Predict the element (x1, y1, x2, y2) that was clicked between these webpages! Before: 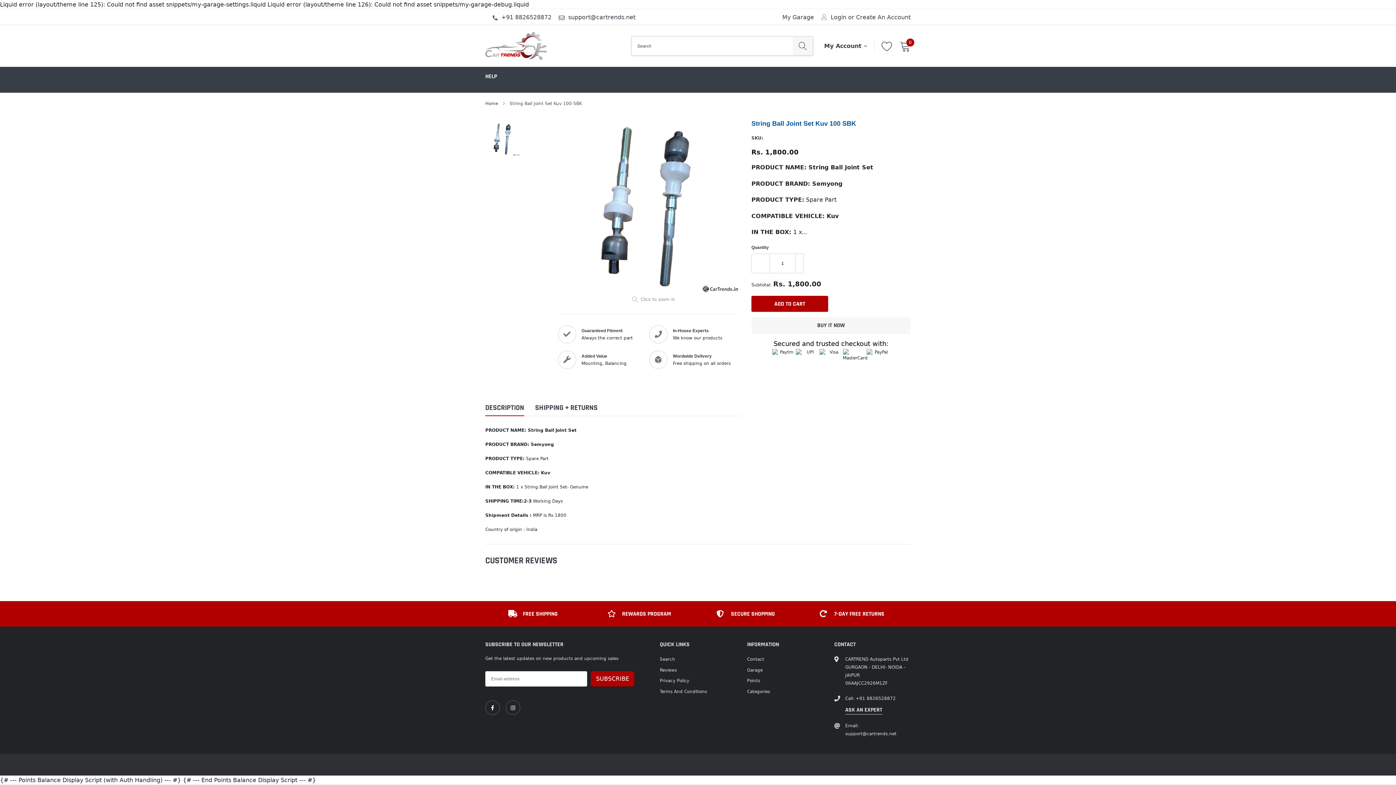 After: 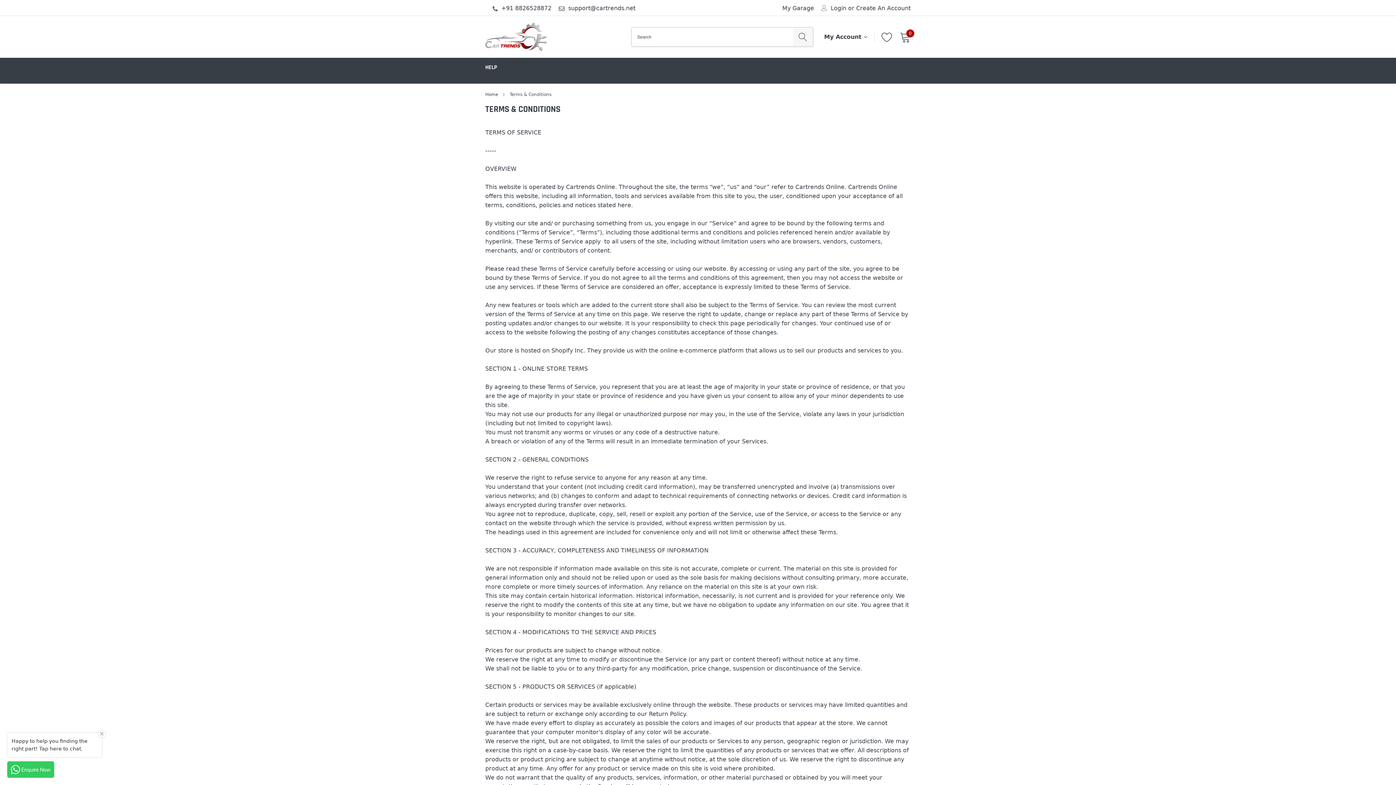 Action: bbox: (660, 687, 707, 695) label: Terms And Conditions